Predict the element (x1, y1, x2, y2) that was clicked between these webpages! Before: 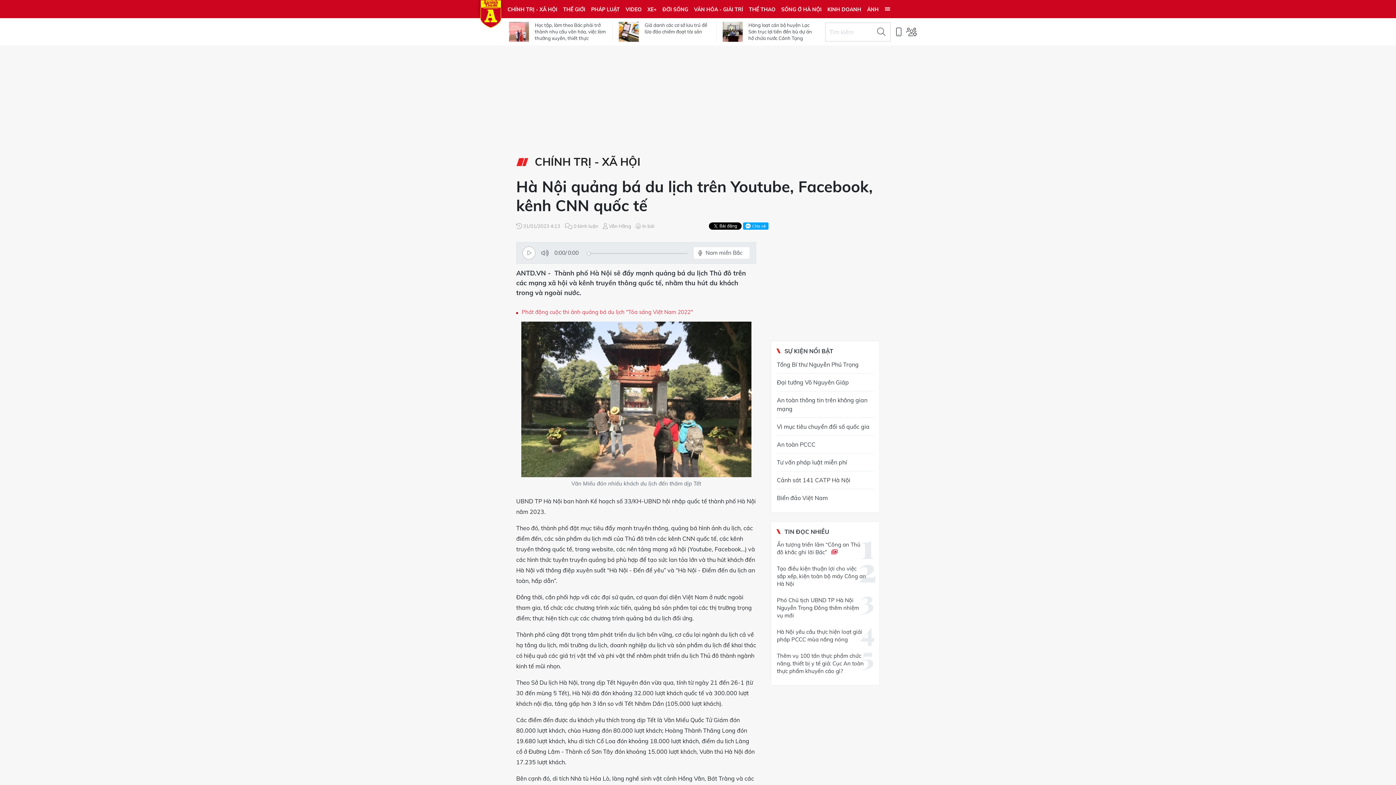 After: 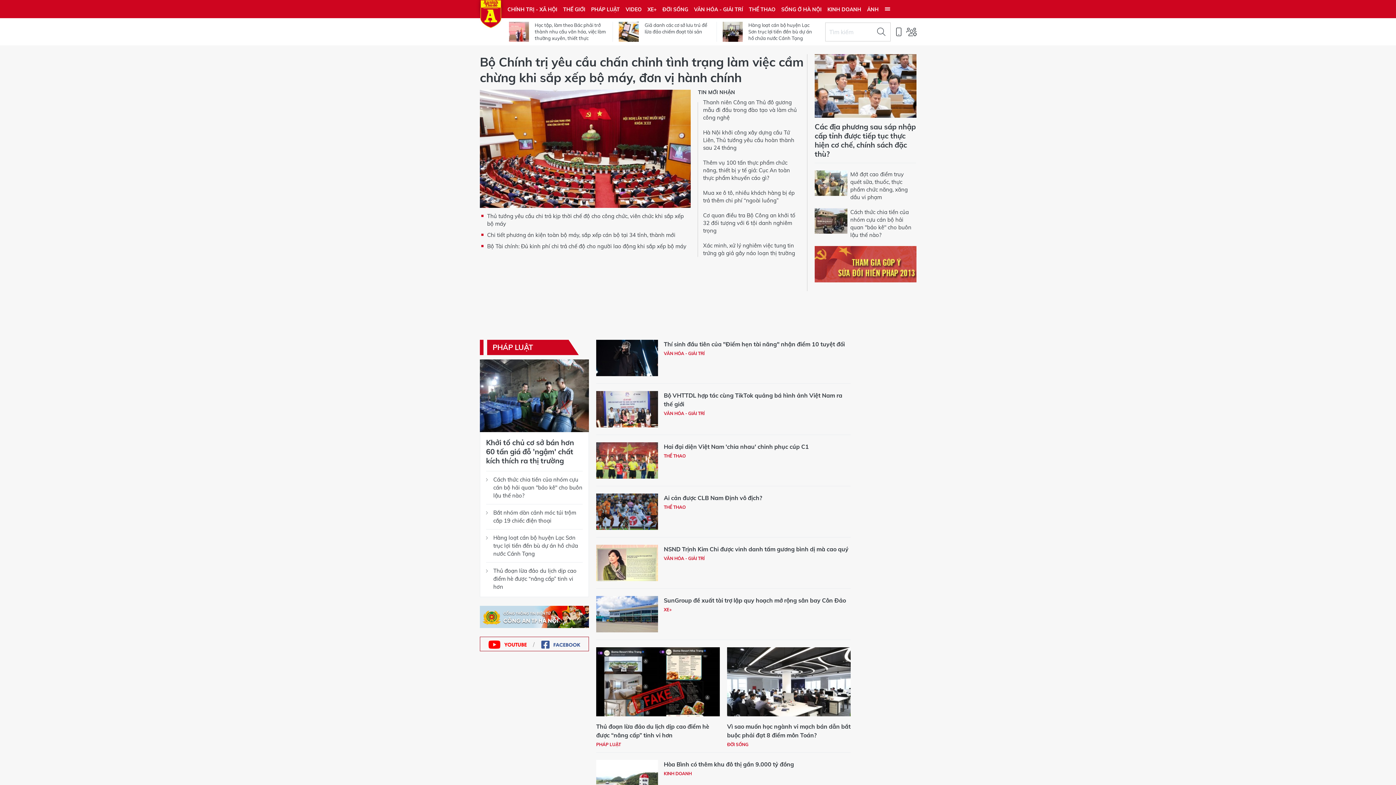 Action: bbox: (894, 27, 903, 36)